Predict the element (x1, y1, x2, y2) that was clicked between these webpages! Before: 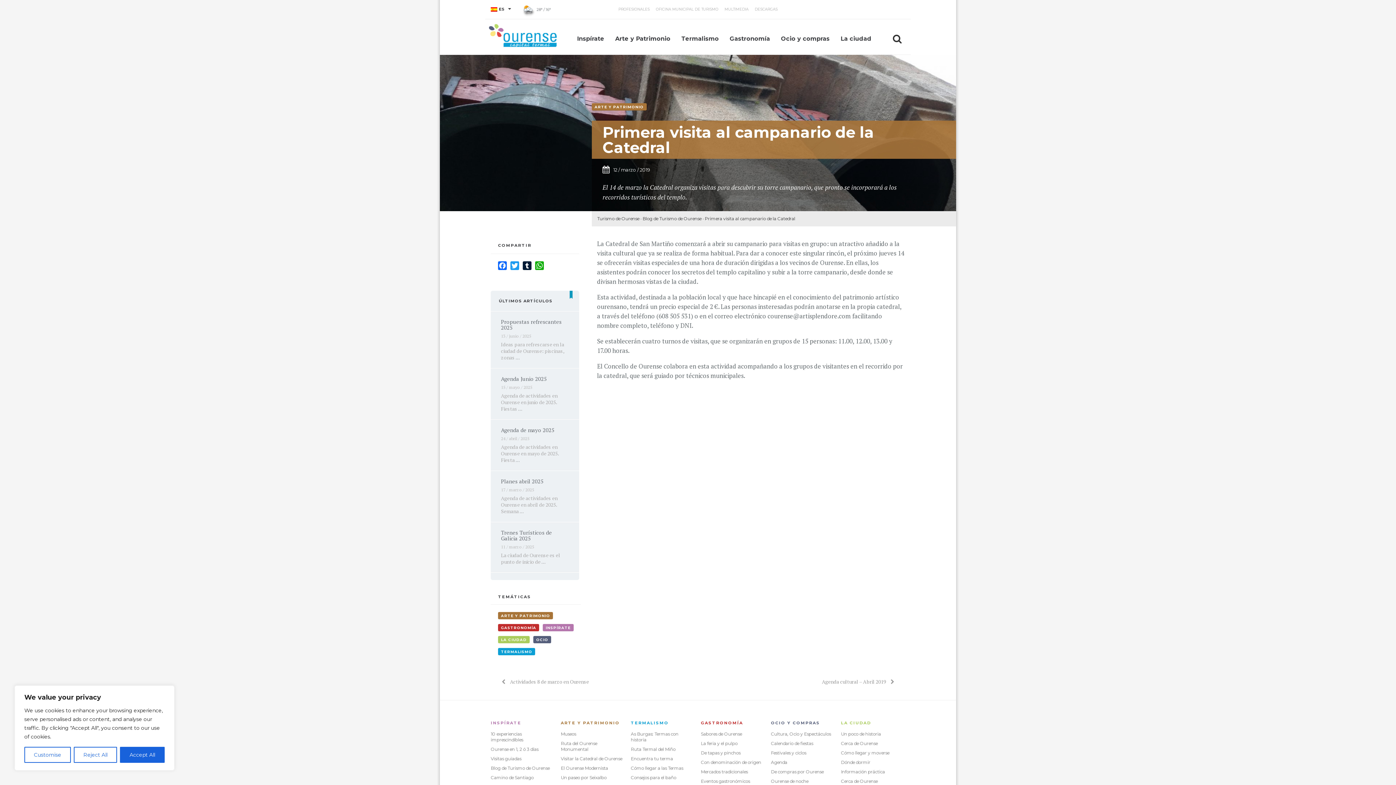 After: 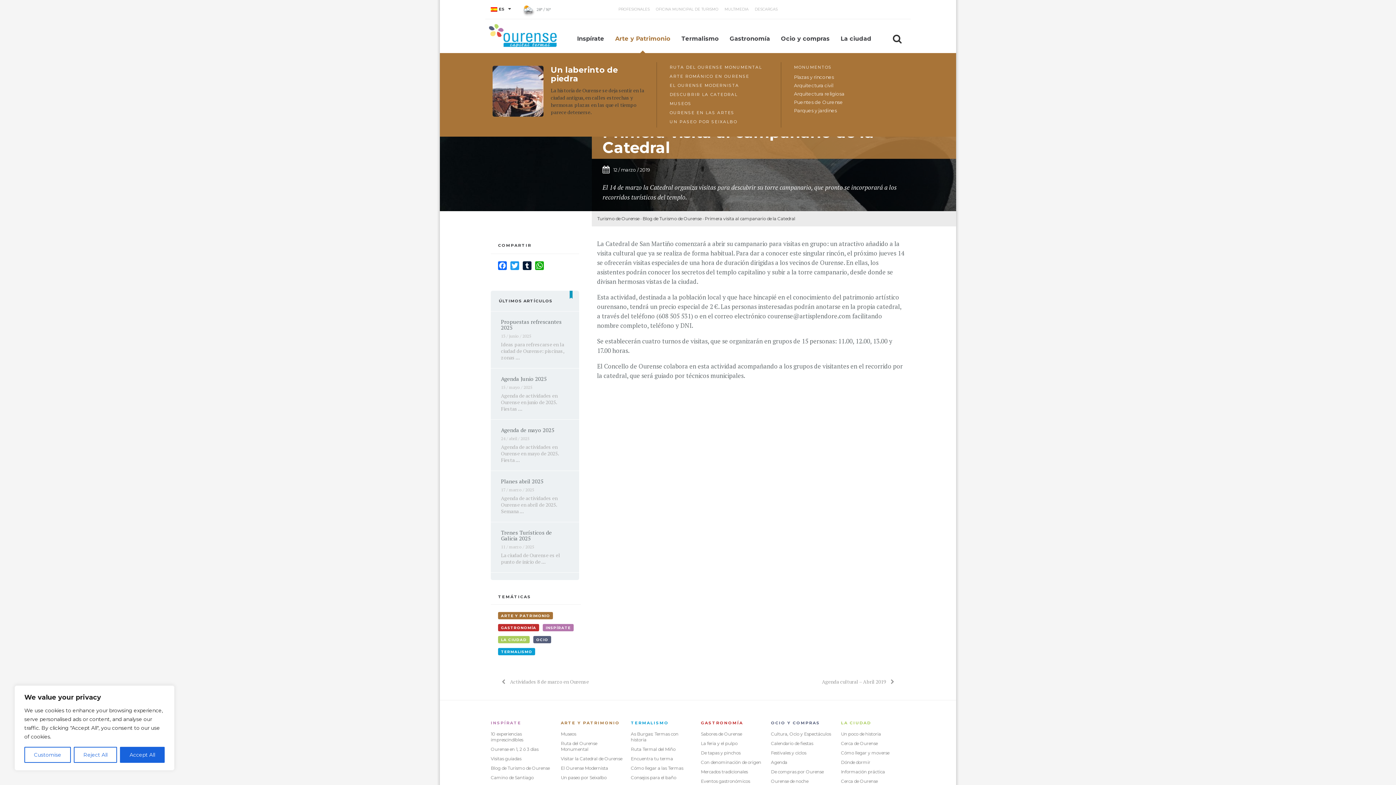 Action: label: Arte y Patrimonio bbox: (609, 29, 676, 53)